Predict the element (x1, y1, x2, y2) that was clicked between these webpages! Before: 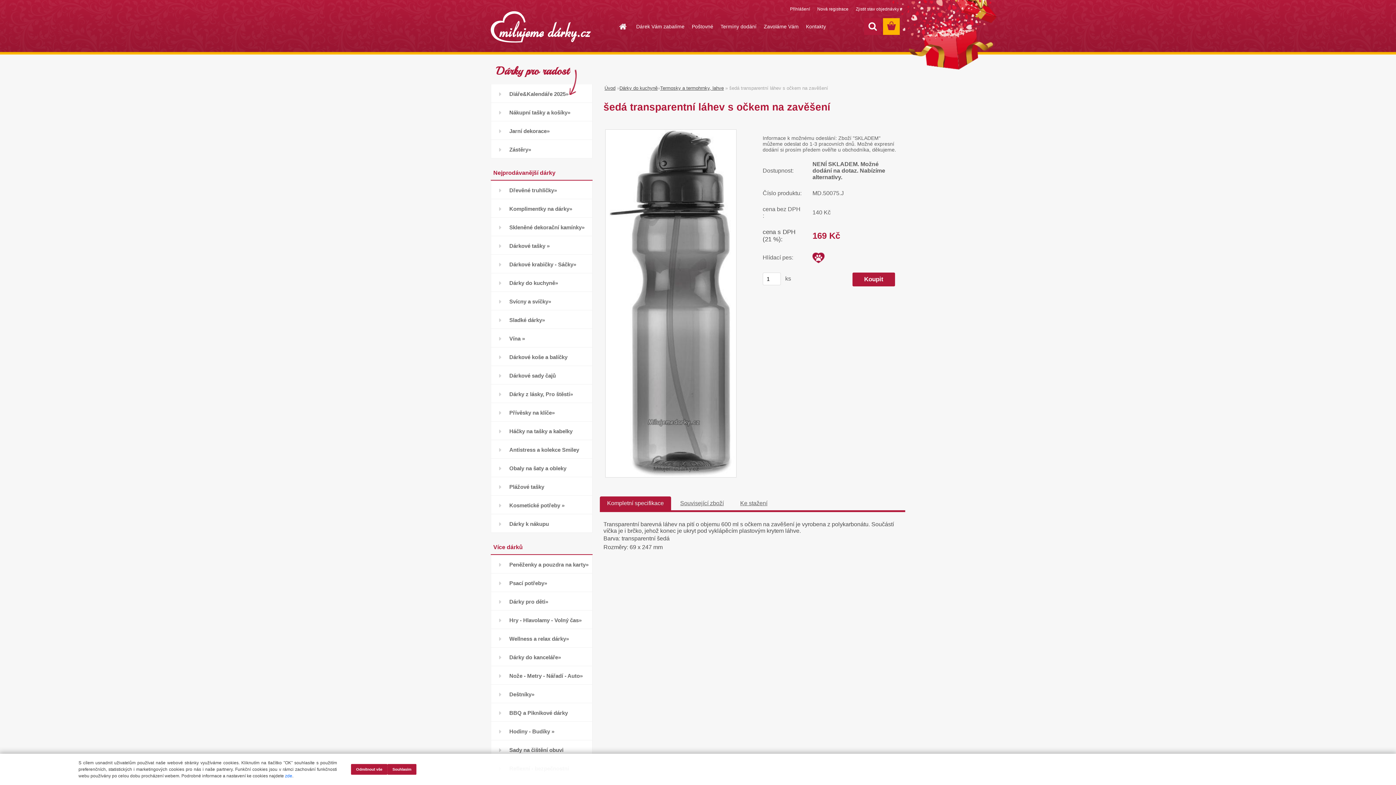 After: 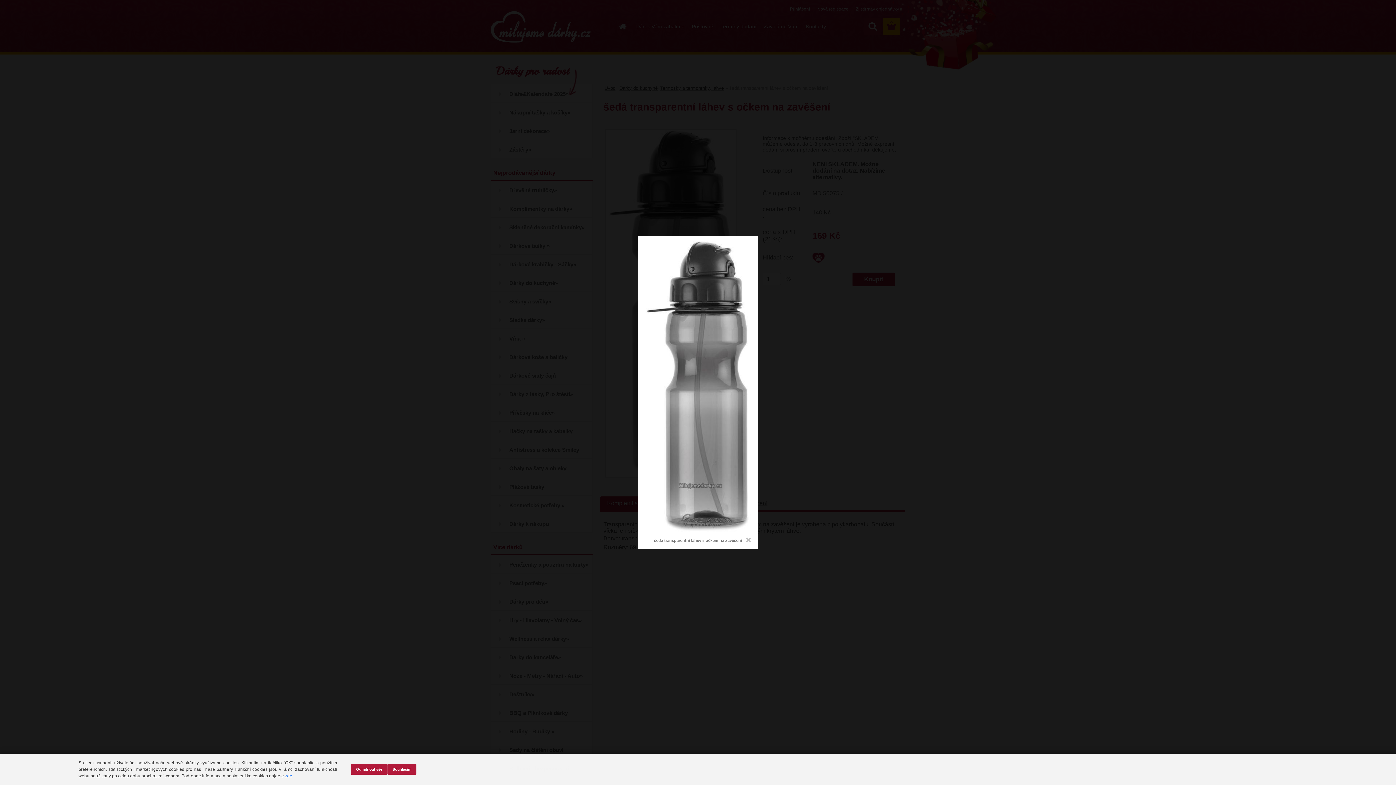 Action: bbox: (605, 129, 736, 136)